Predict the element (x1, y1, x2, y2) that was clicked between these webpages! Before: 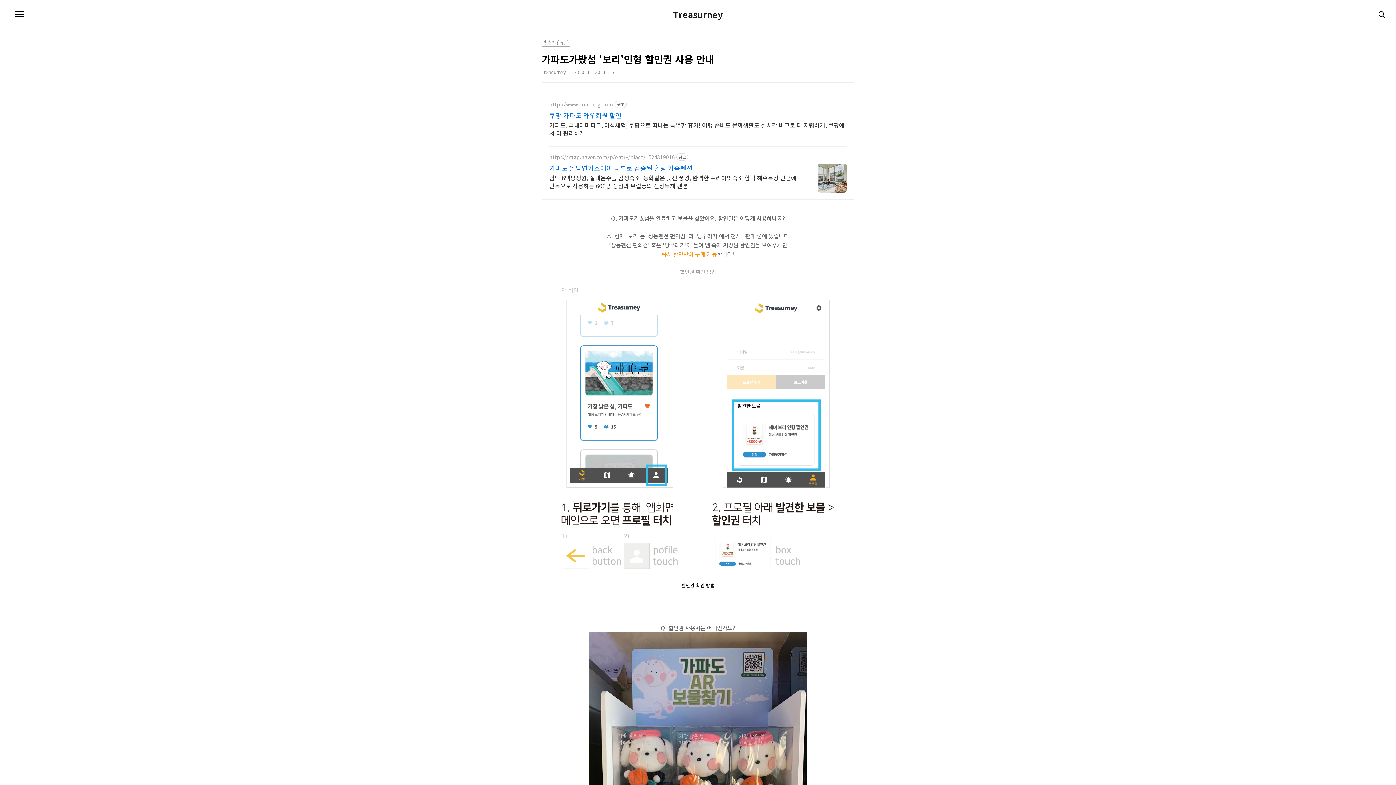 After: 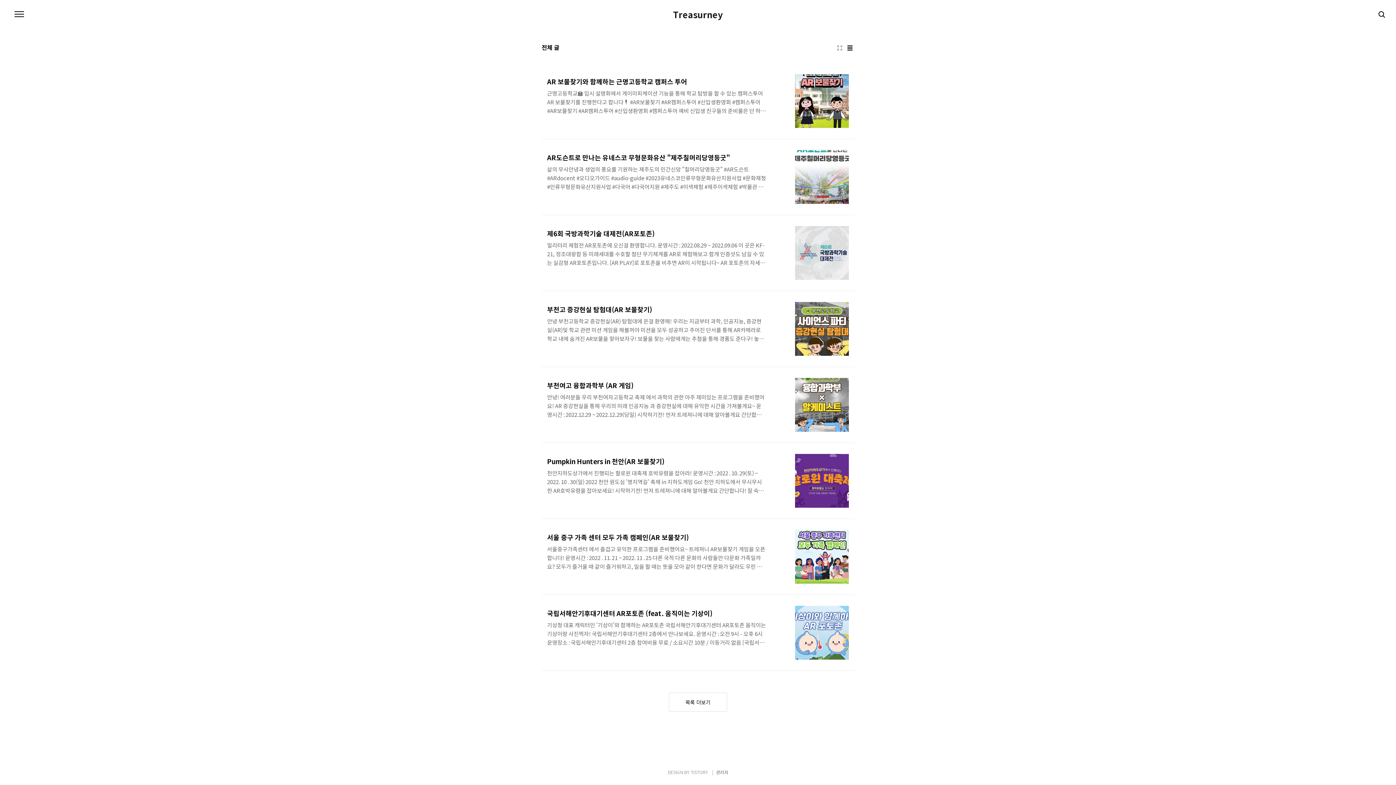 Action: bbox: (673, 10, 723, 18) label: Treasurney